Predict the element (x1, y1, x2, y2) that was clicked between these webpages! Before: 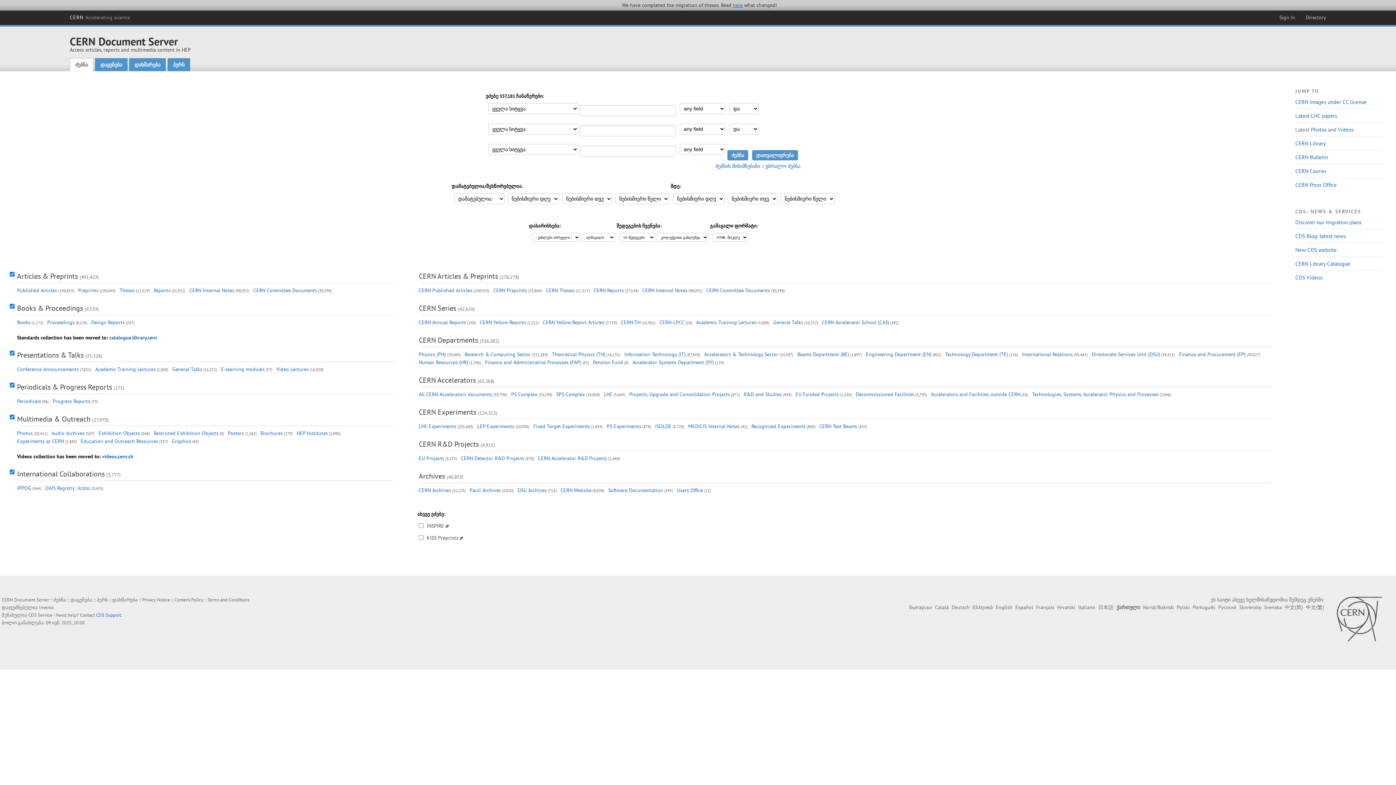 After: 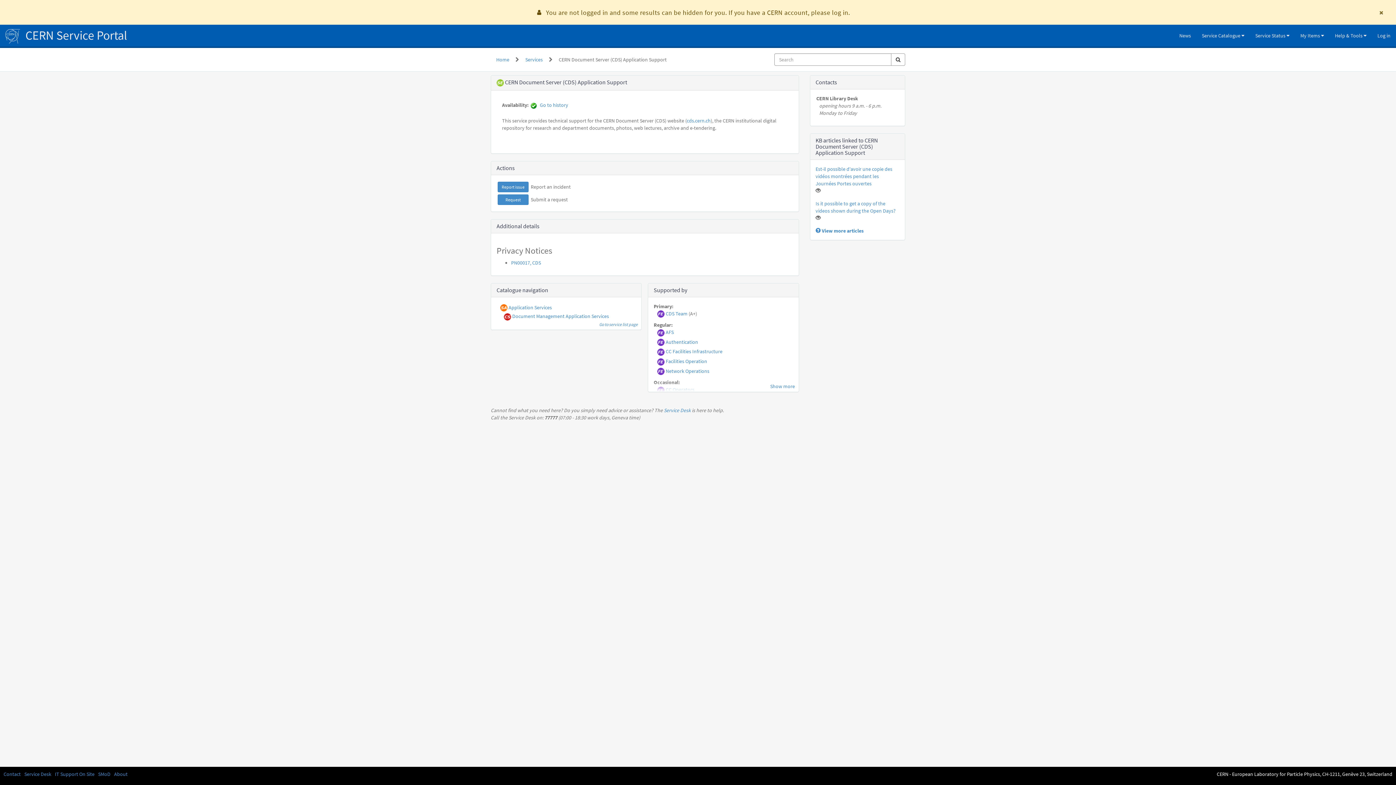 Action: label: CDS Service bbox: (28, 612, 52, 618)